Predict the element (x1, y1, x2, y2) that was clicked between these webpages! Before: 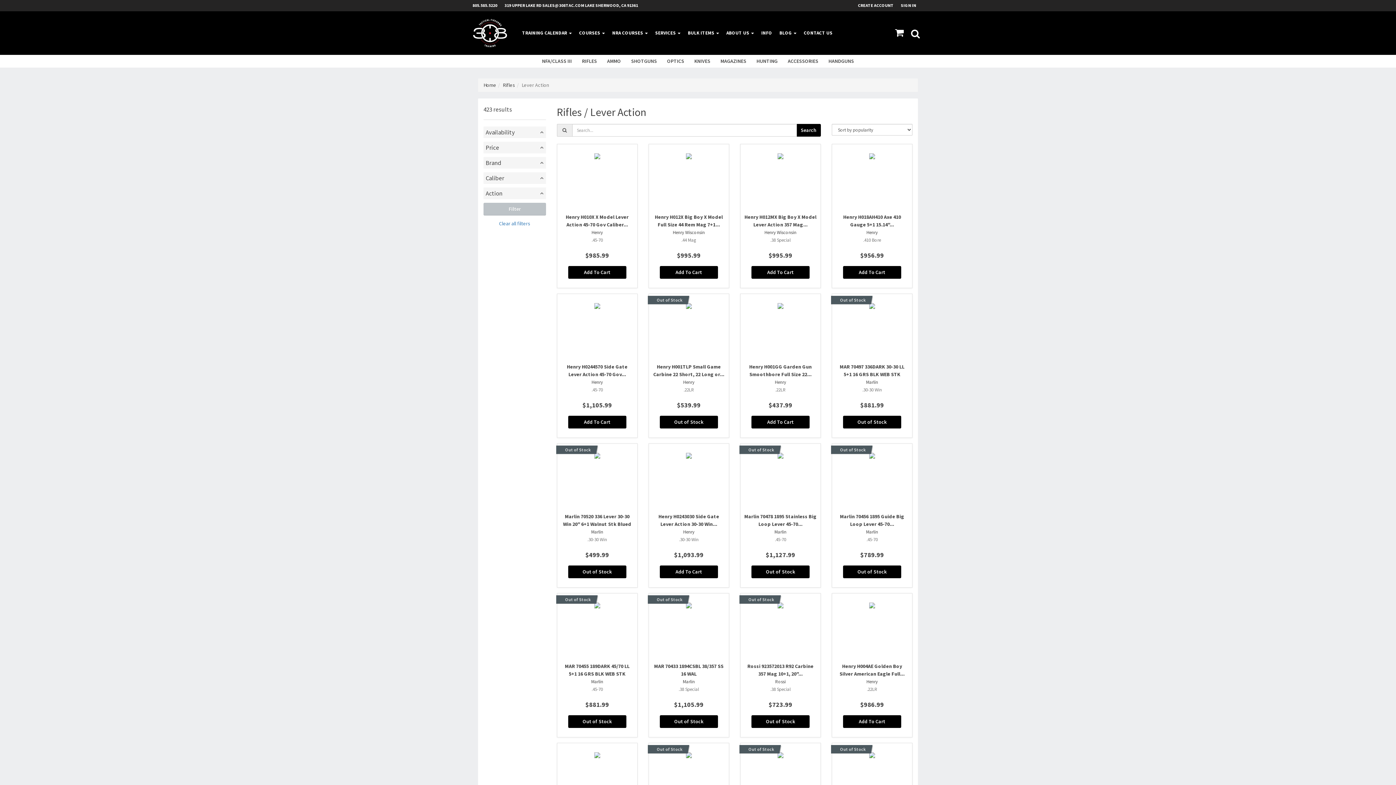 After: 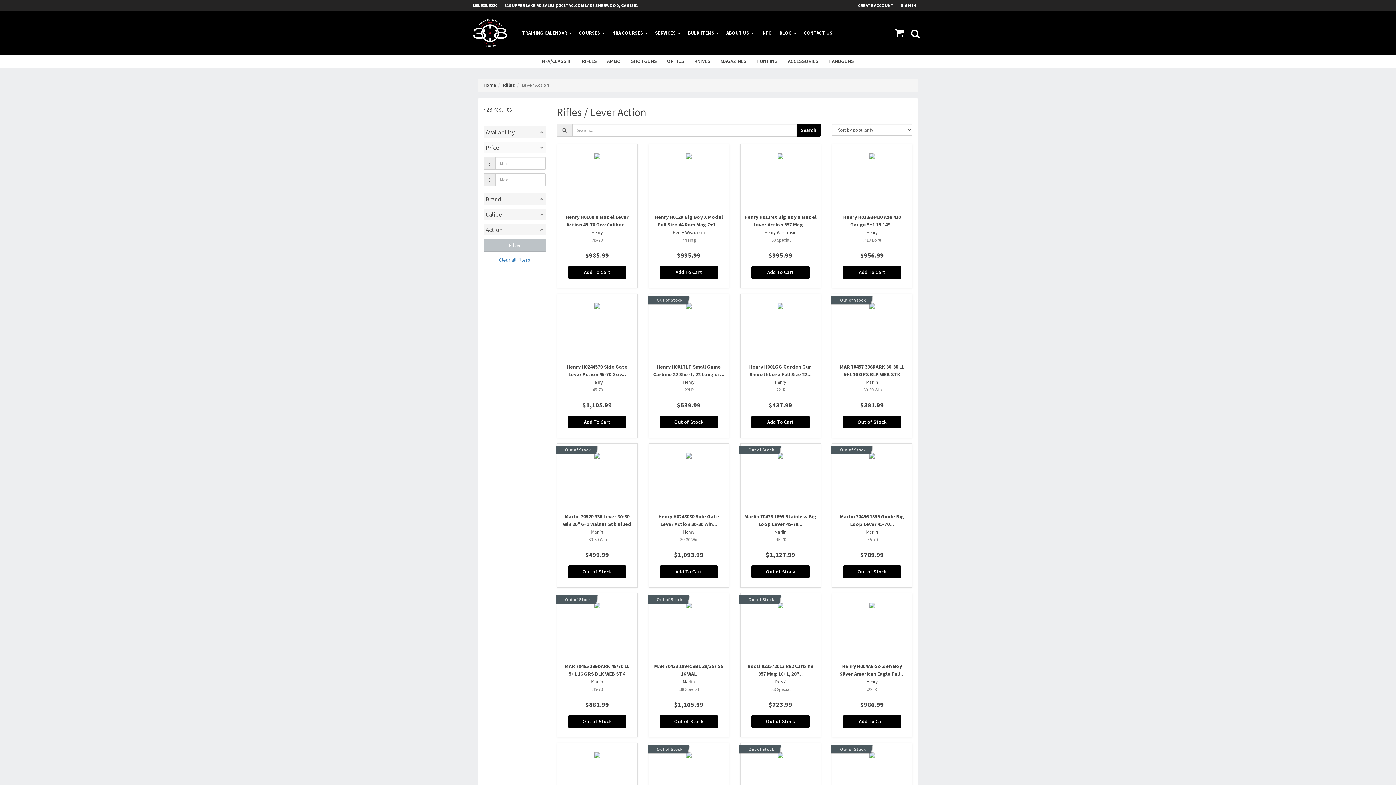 Action: label: Price bbox: (483, 141, 546, 153)